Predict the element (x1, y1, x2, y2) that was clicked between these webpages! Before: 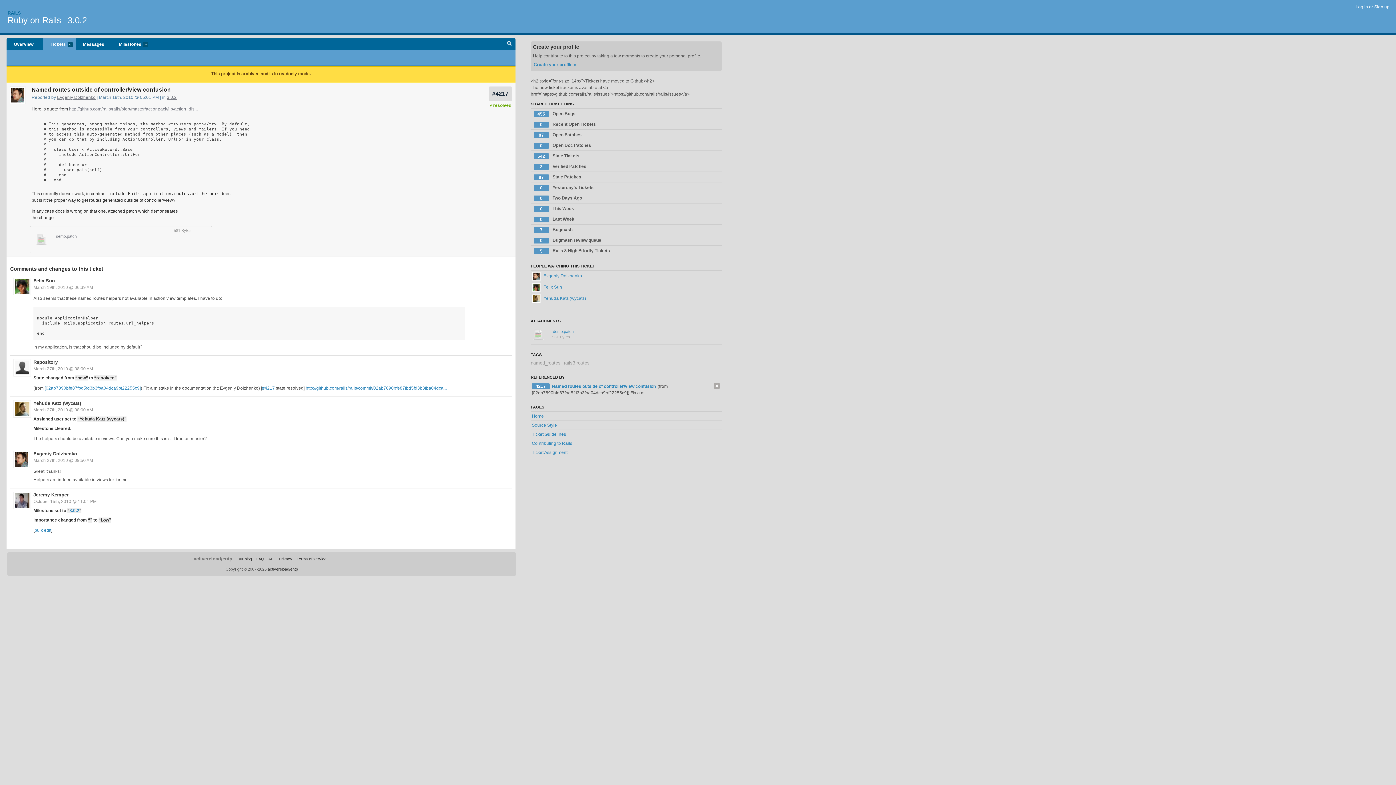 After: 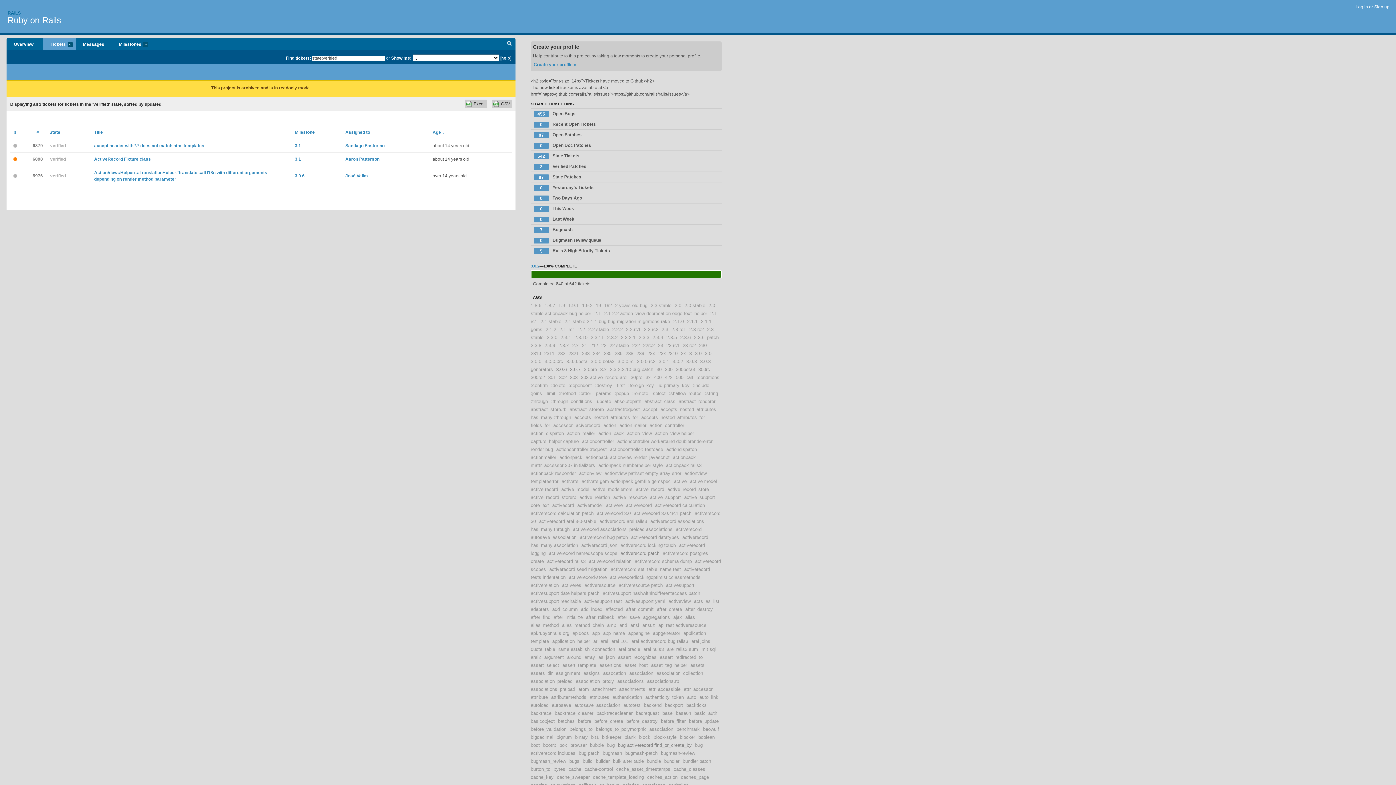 Action: label: 3
Verified Patches bbox: (530, 161, 721, 171)